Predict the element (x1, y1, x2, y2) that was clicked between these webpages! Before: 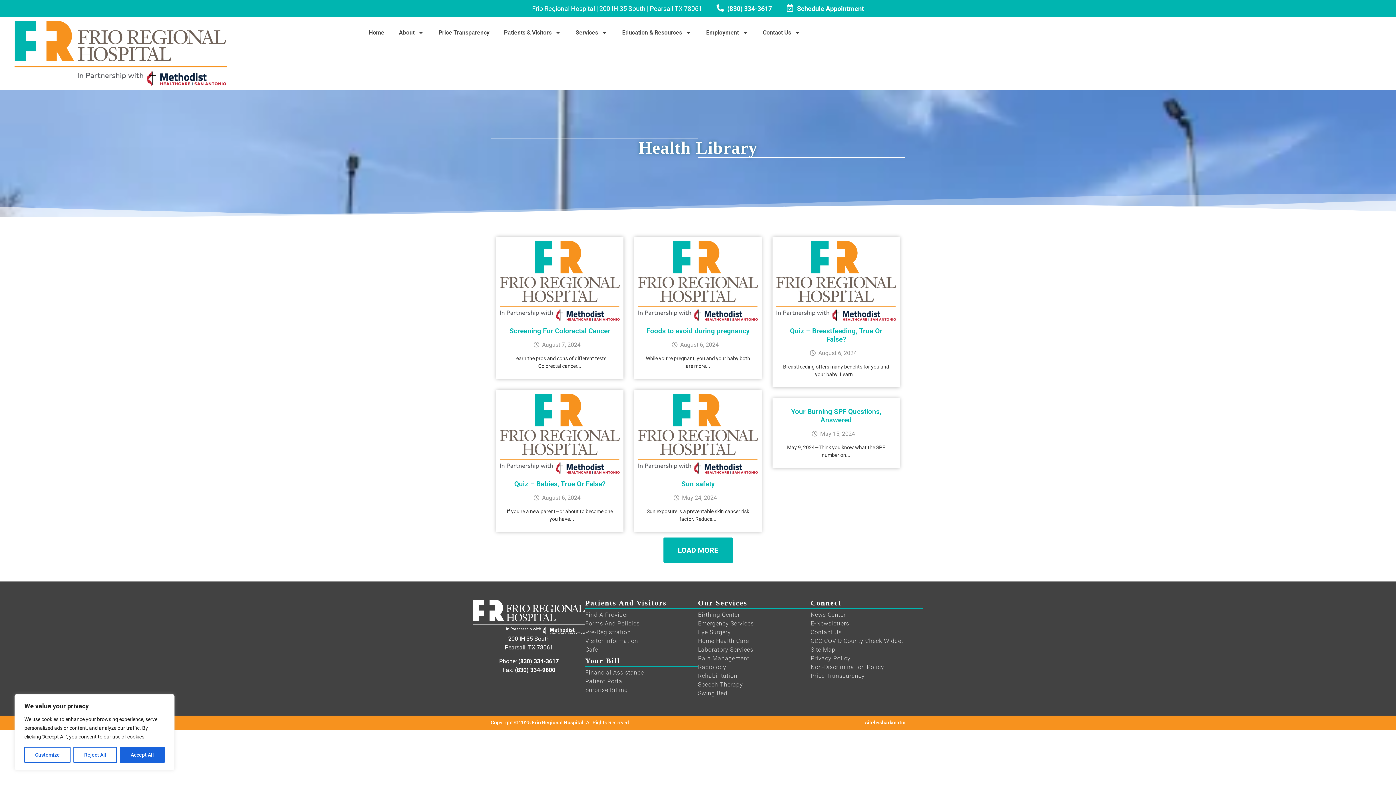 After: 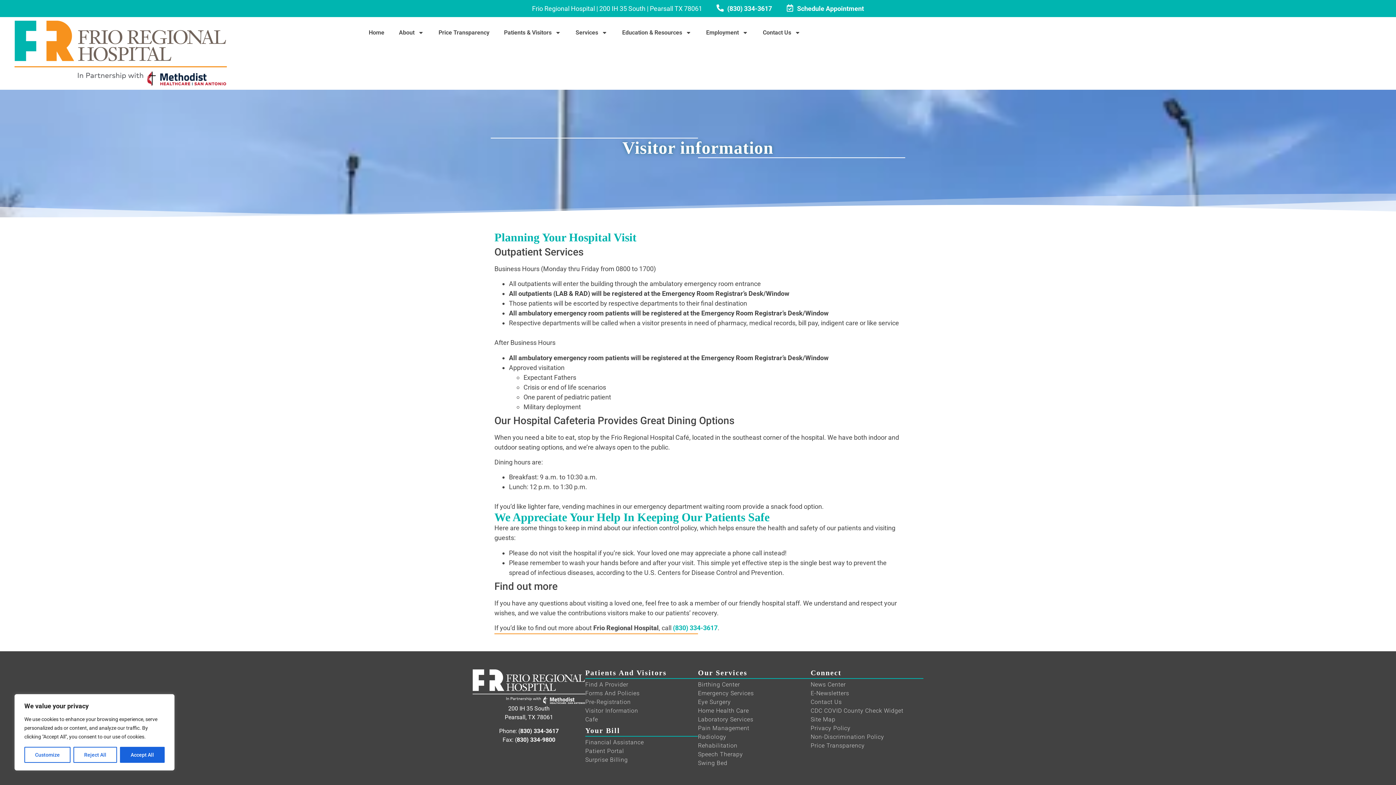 Action: label: Visitor Information bbox: (585, 637, 698, 645)